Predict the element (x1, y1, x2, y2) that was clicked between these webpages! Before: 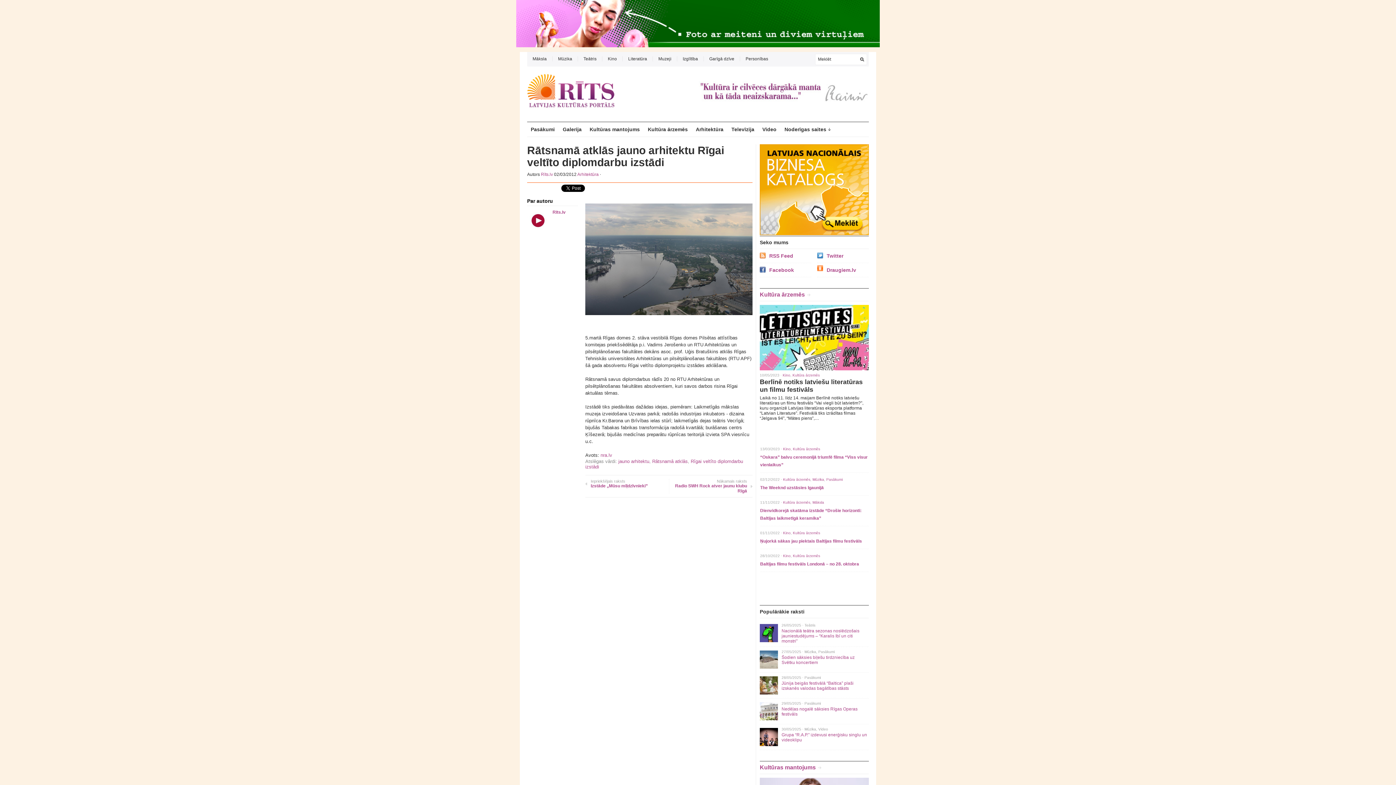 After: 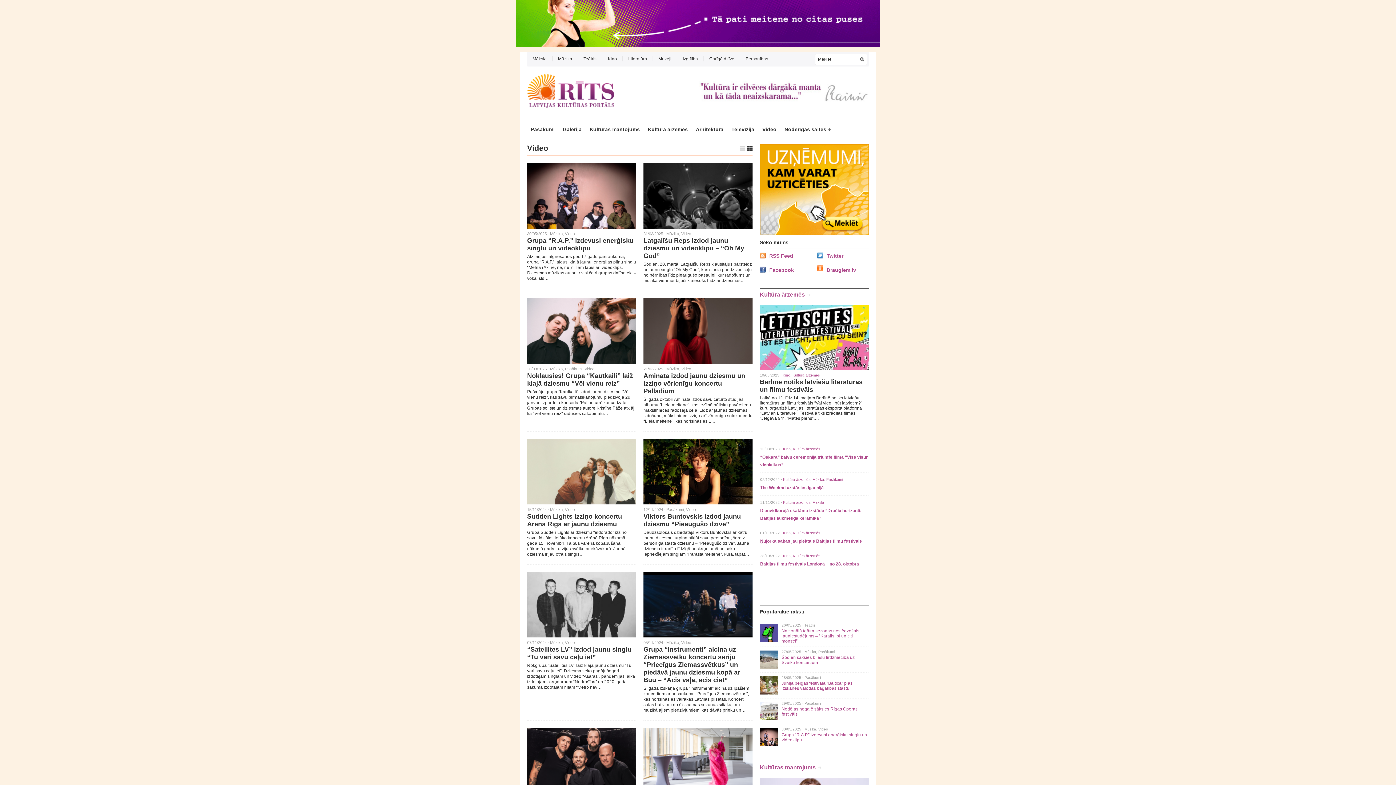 Action: bbox: (762, 122, 781, 136) label: Video